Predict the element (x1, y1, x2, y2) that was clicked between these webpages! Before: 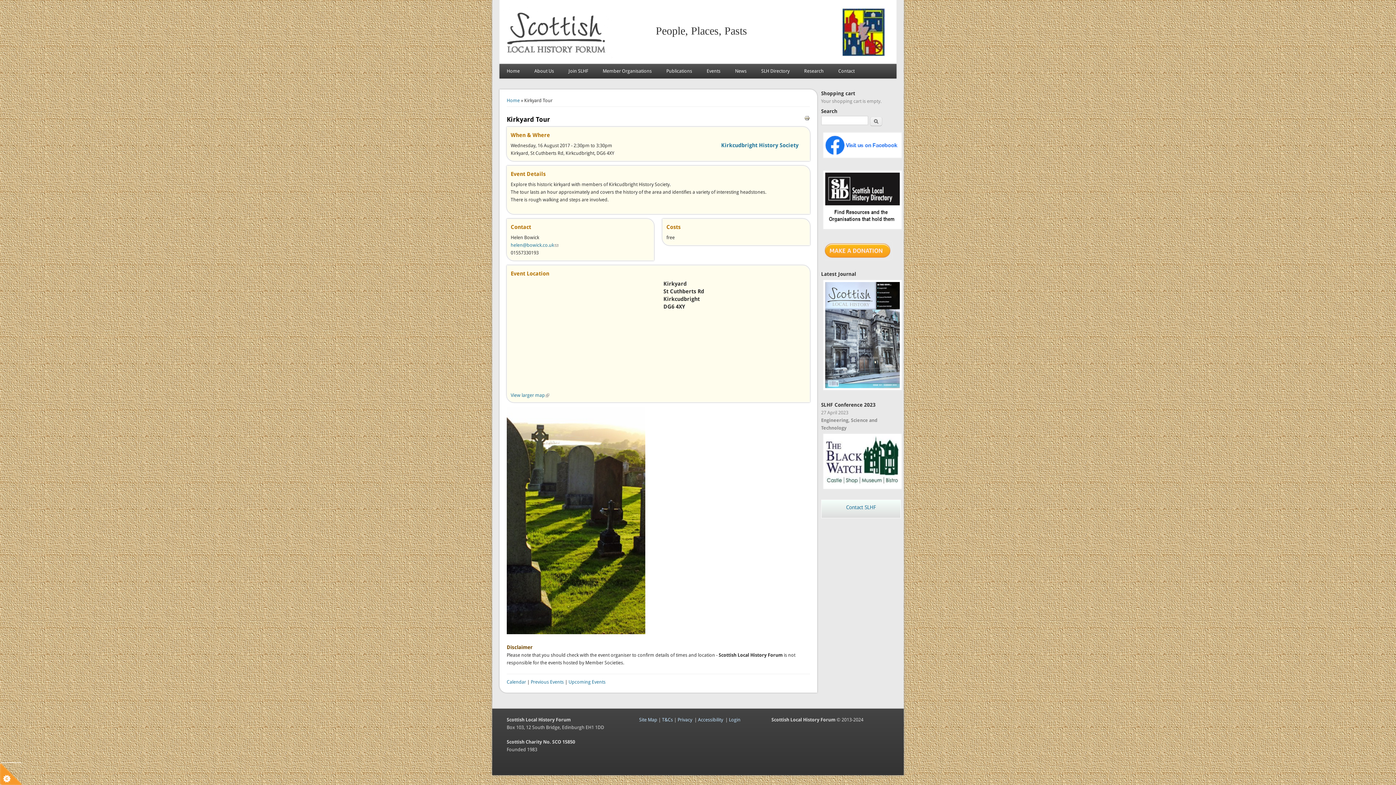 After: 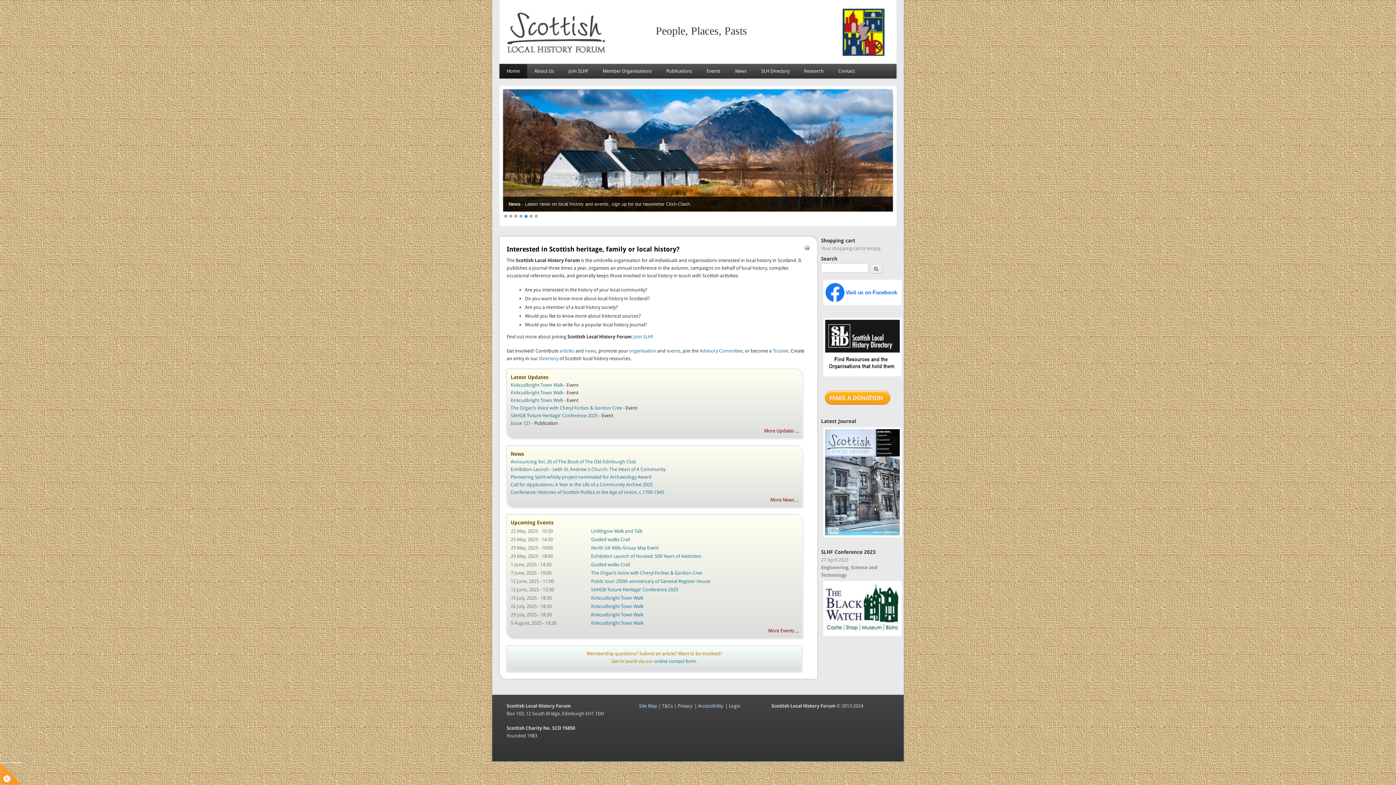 Action: bbox: (503, 53, 612, 59)